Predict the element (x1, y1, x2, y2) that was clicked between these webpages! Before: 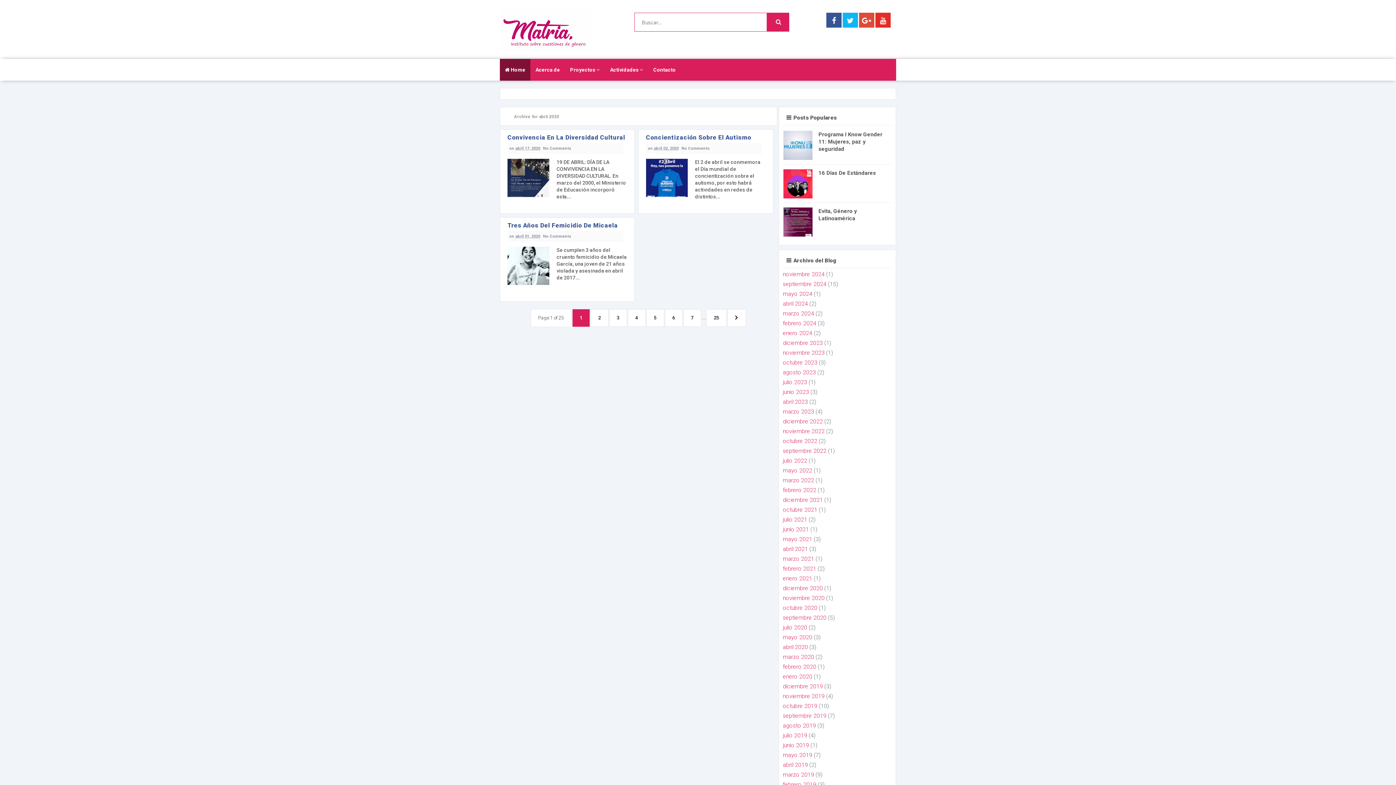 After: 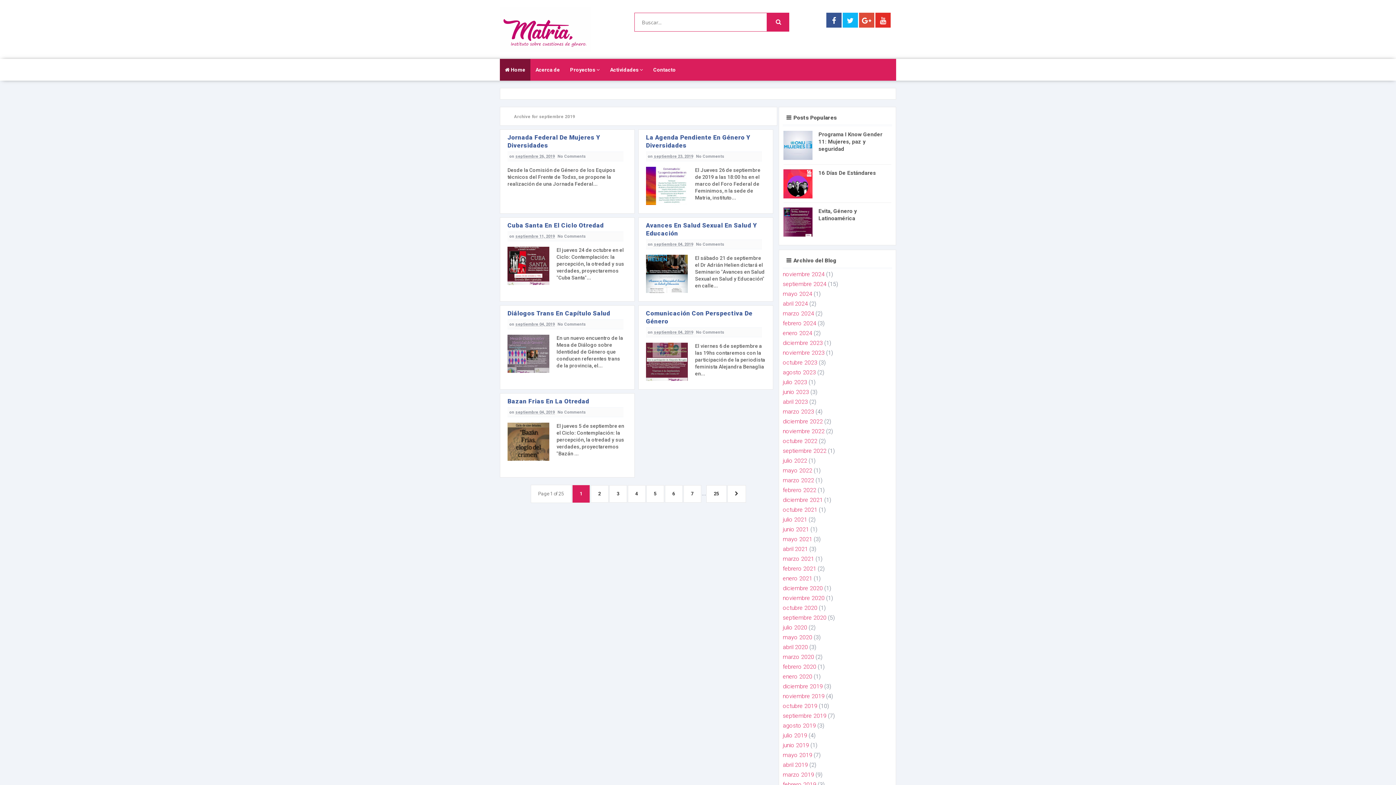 Action: bbox: (783, 712, 826, 719) label: septiembre 2019